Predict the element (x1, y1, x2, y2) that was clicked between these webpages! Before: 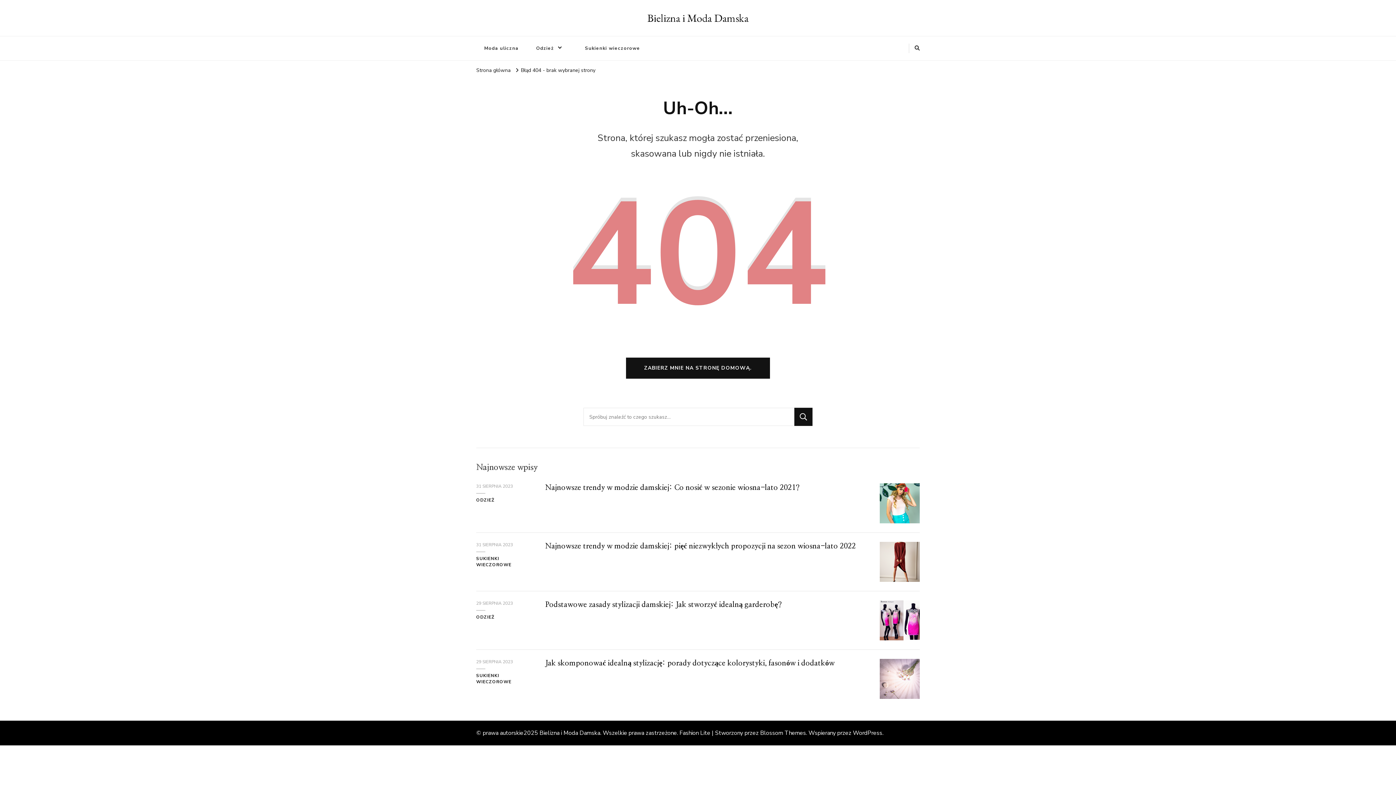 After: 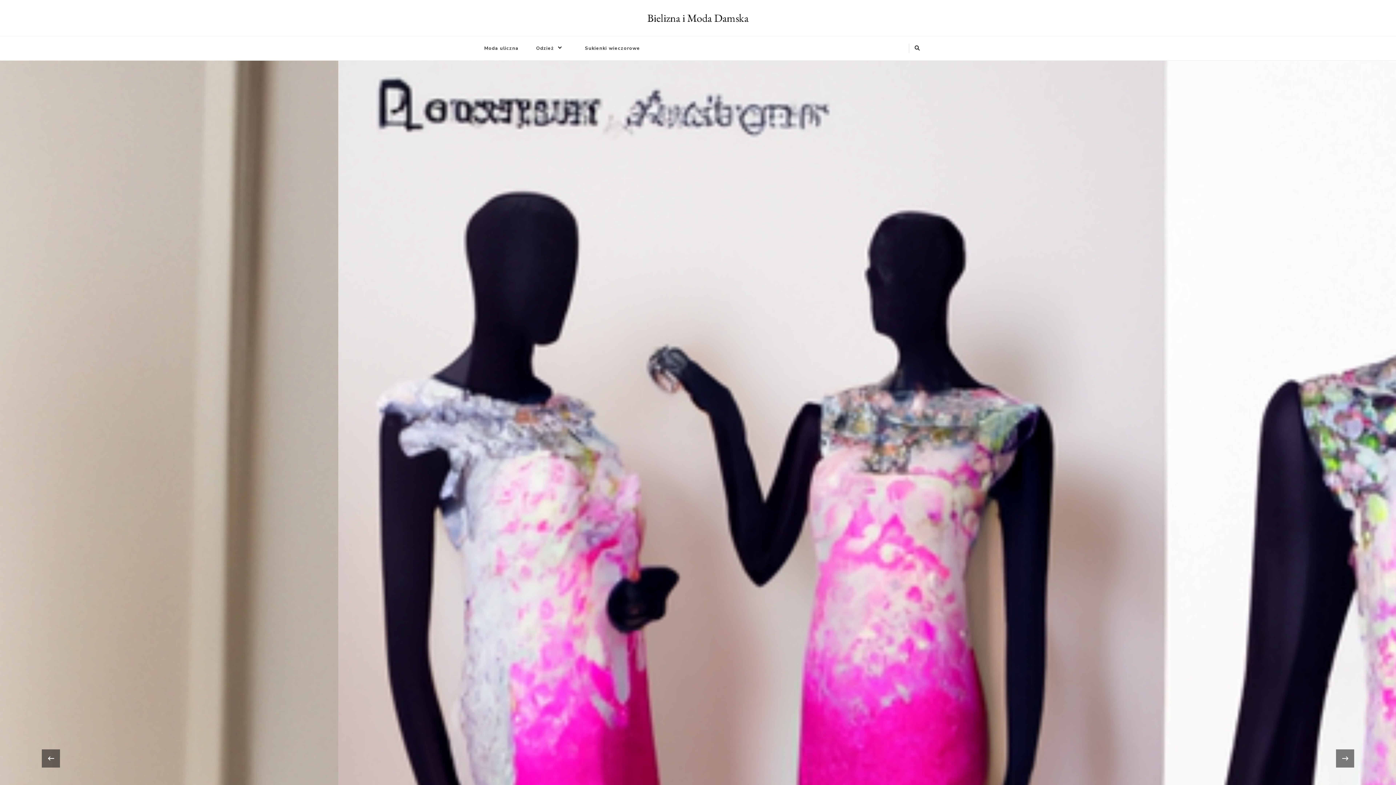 Action: bbox: (647, 10, 748, 25) label: Bielizna i Moda Damska